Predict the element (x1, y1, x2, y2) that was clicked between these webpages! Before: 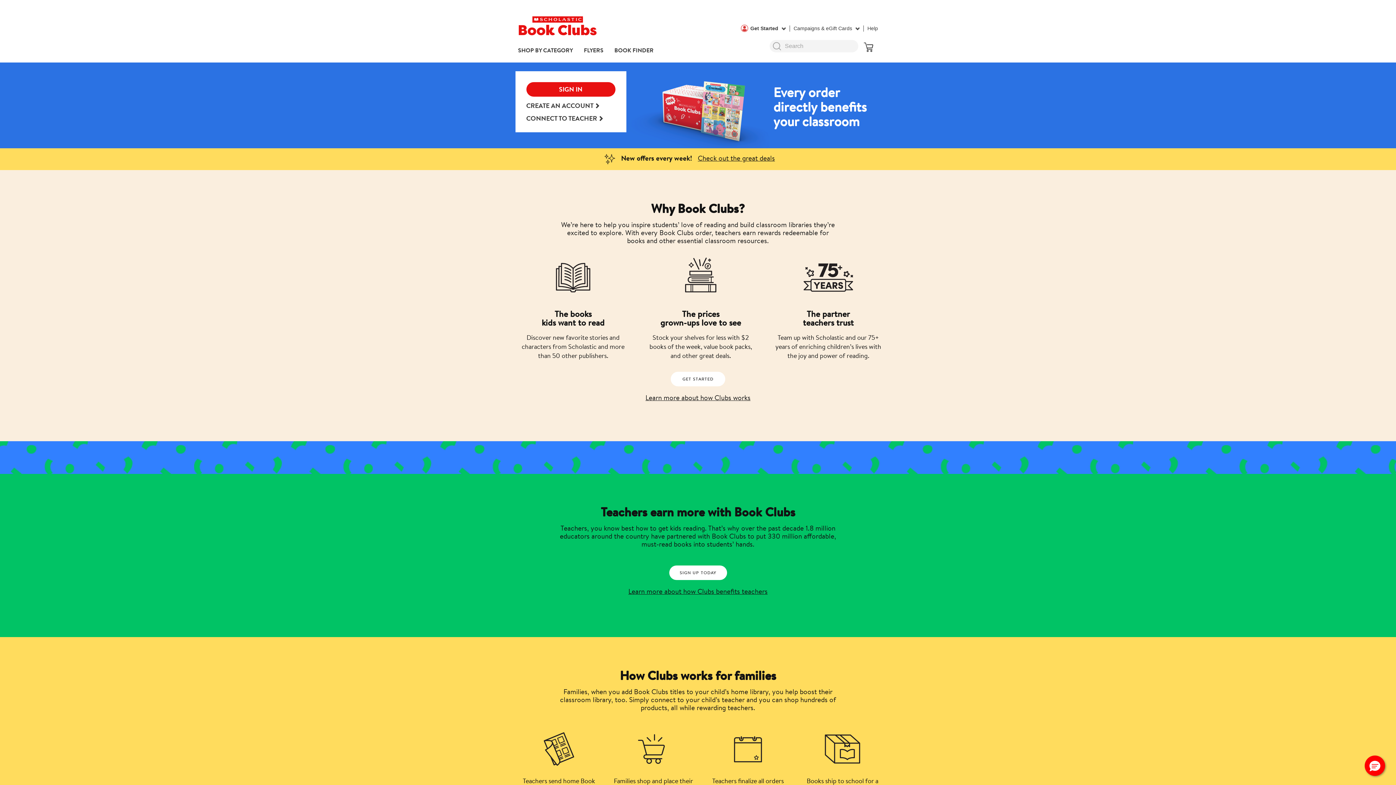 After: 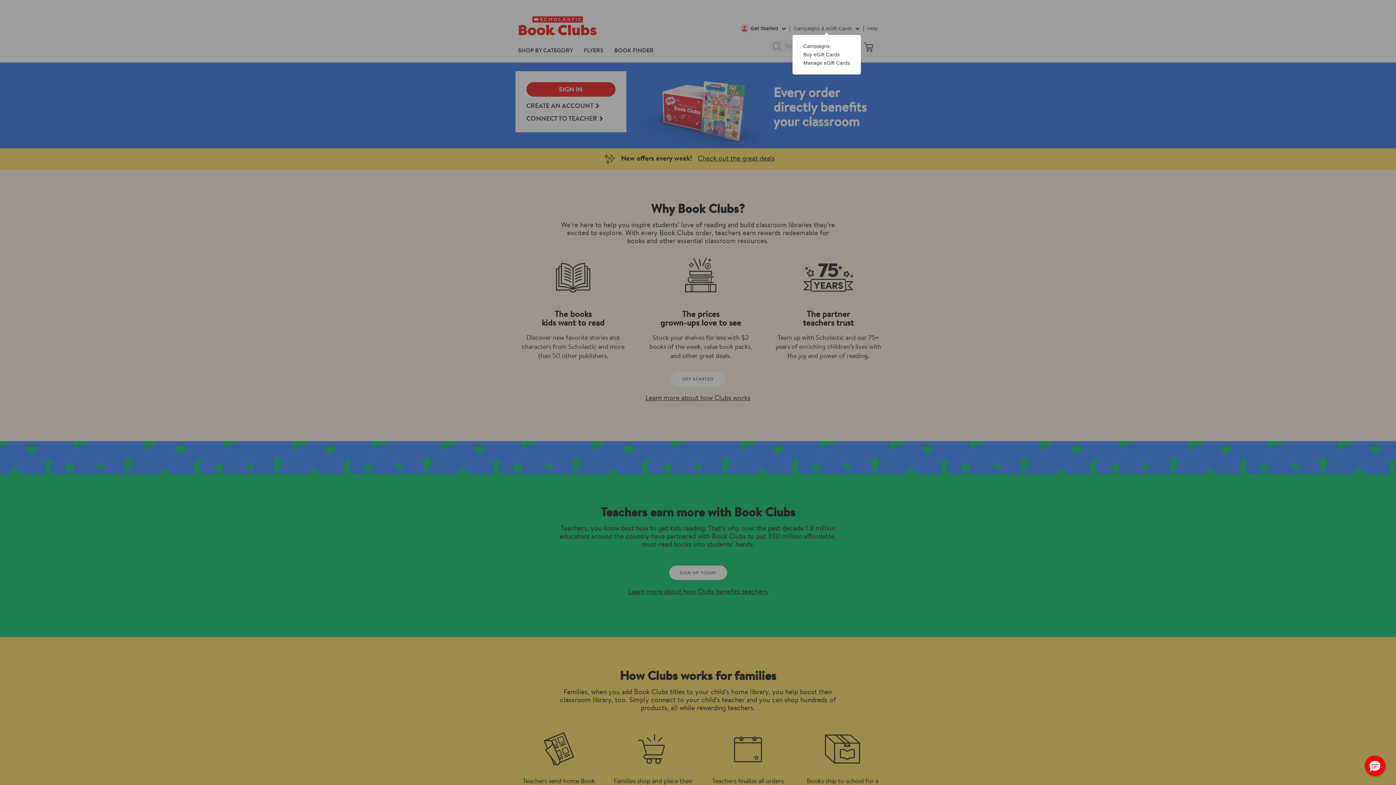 Action: bbox: (793, 25, 860, 31) label: Campaigns & eGift Cards 